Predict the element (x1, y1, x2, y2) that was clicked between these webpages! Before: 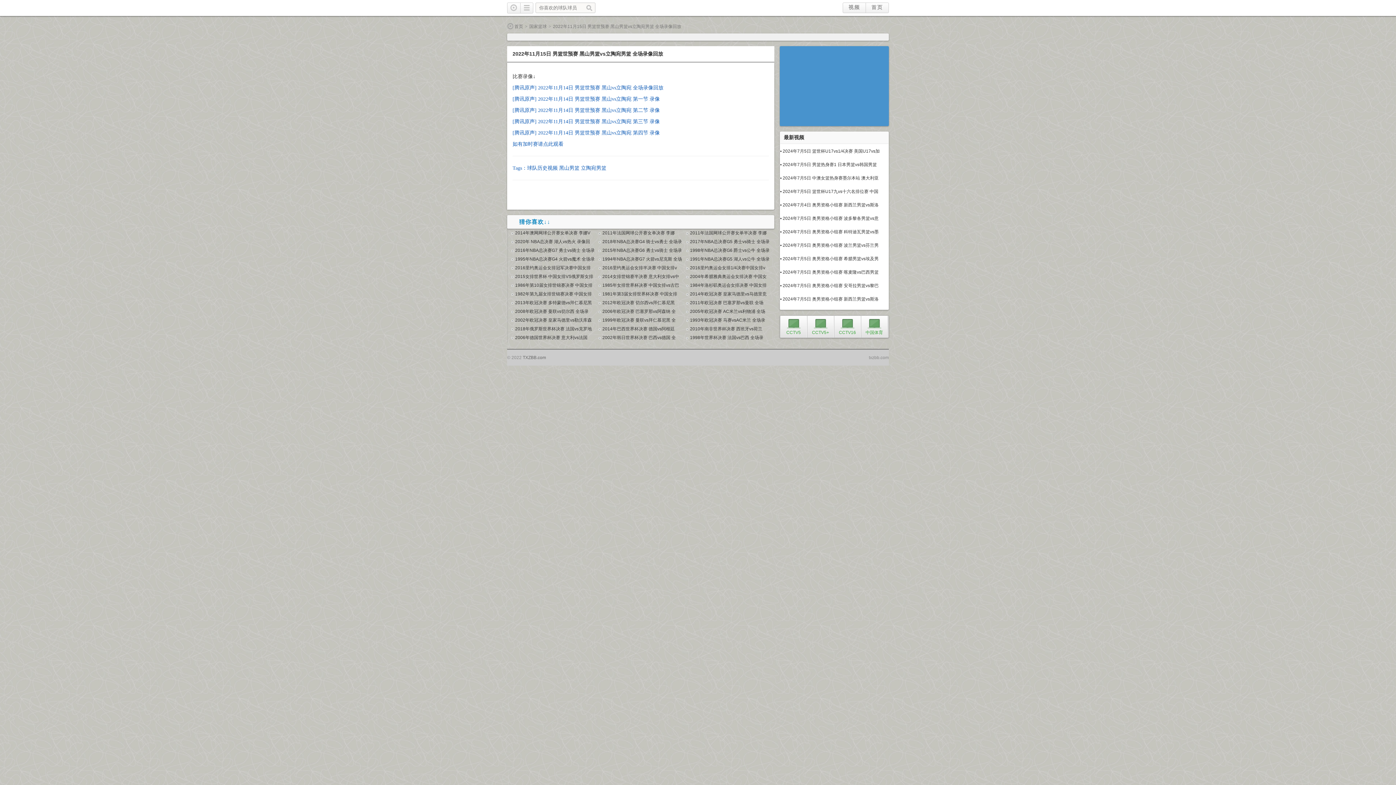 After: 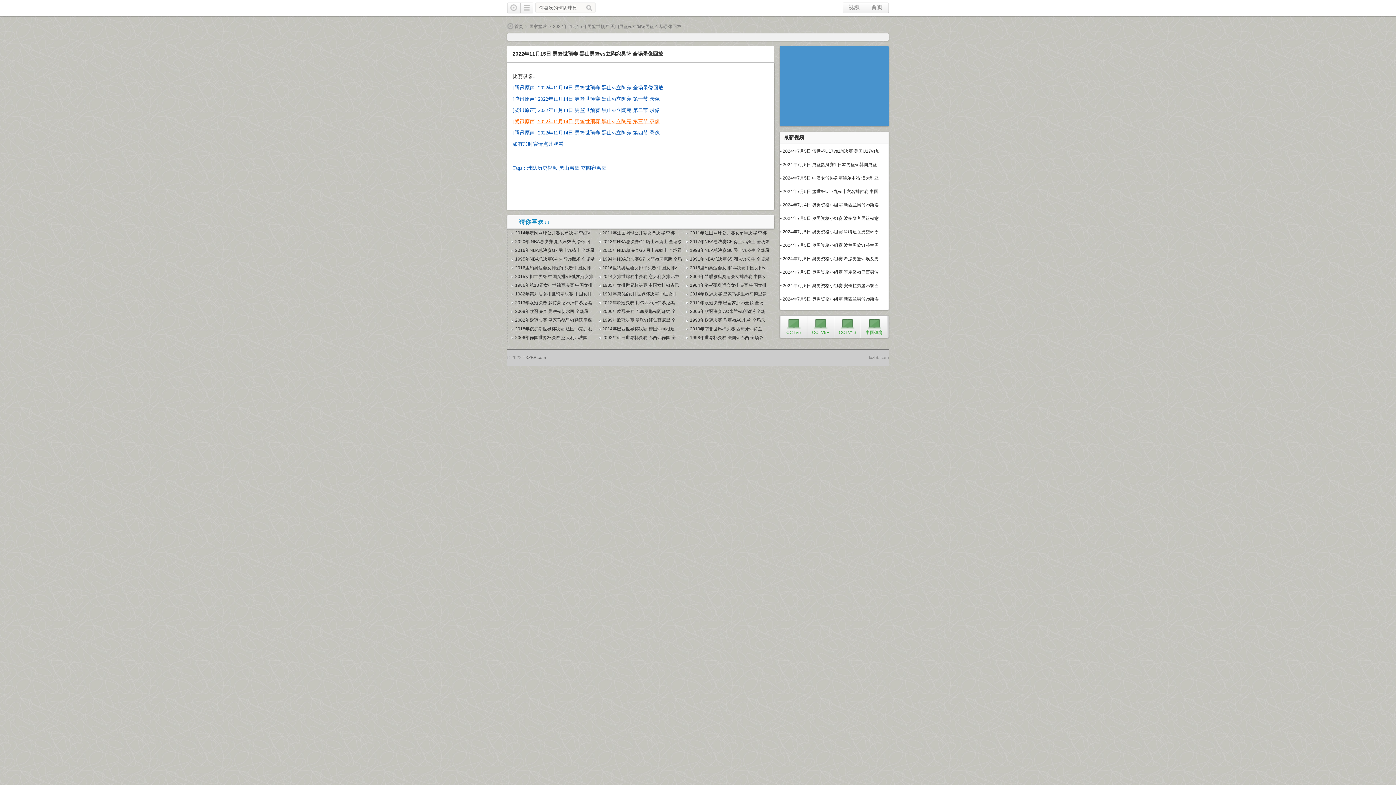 Action: label: [腾讯原声] 2022年11月14日 男篮世预赛 黑山vs立陶宛 第三节 录像 bbox: (512, 118, 660, 124)